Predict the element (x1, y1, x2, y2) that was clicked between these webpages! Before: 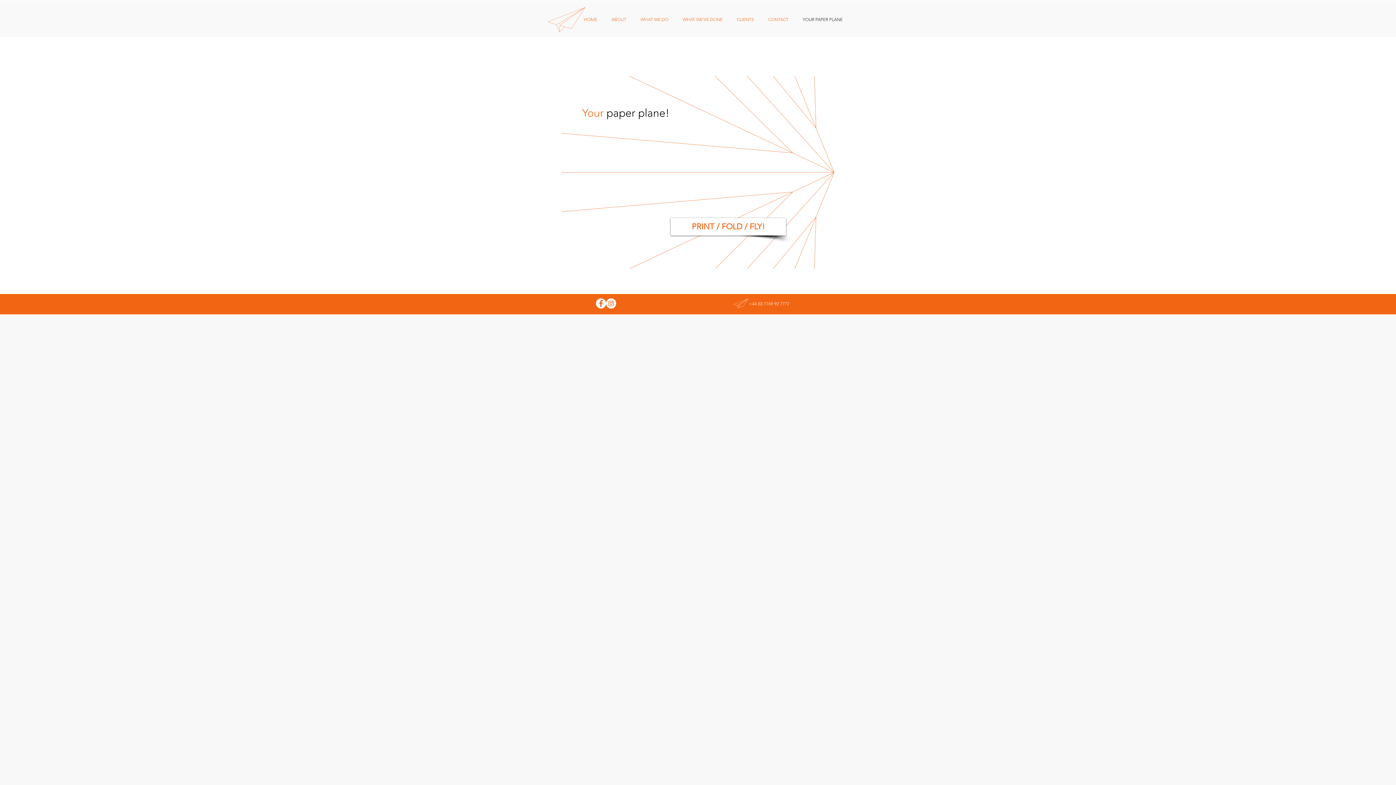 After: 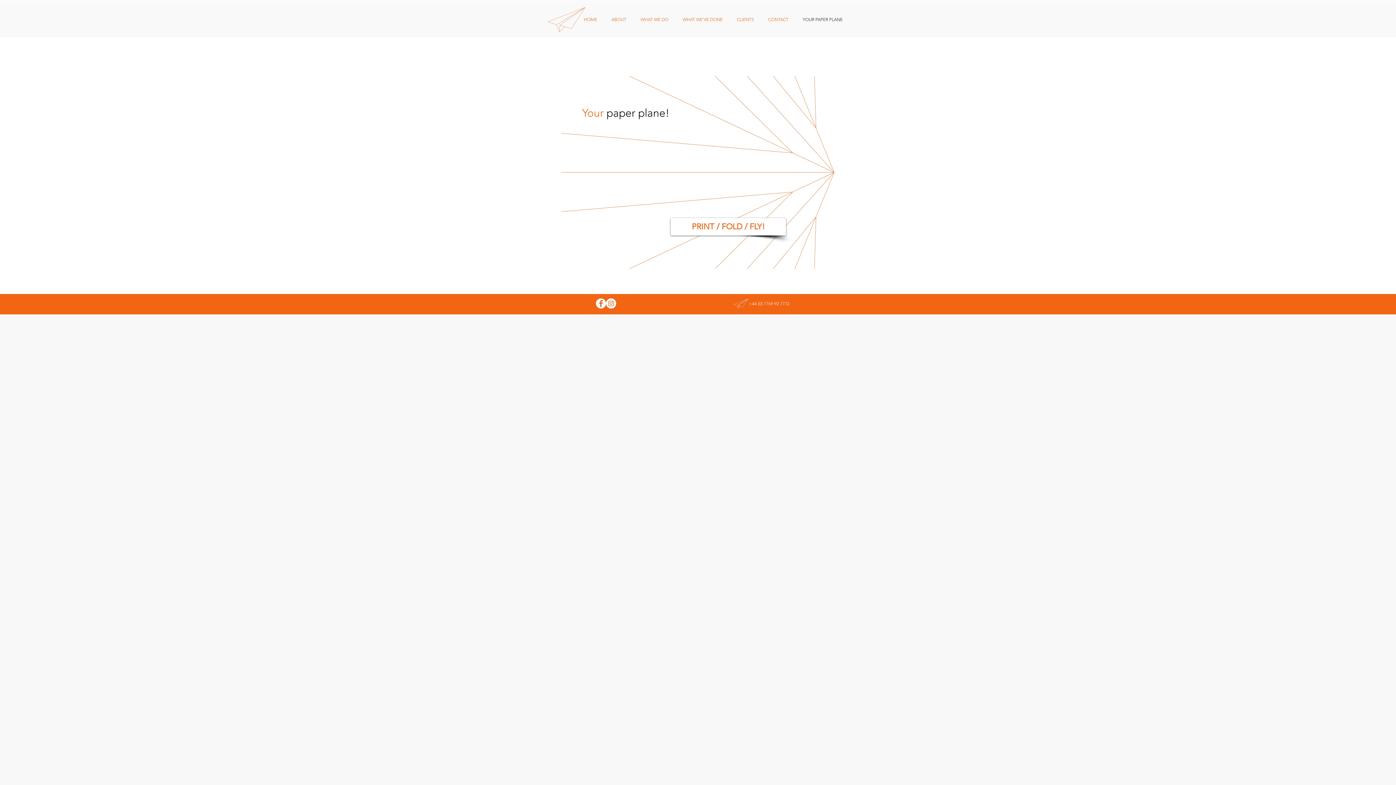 Action: label: YOUR PAPER PLANE bbox: (794, 15, 848, 23)